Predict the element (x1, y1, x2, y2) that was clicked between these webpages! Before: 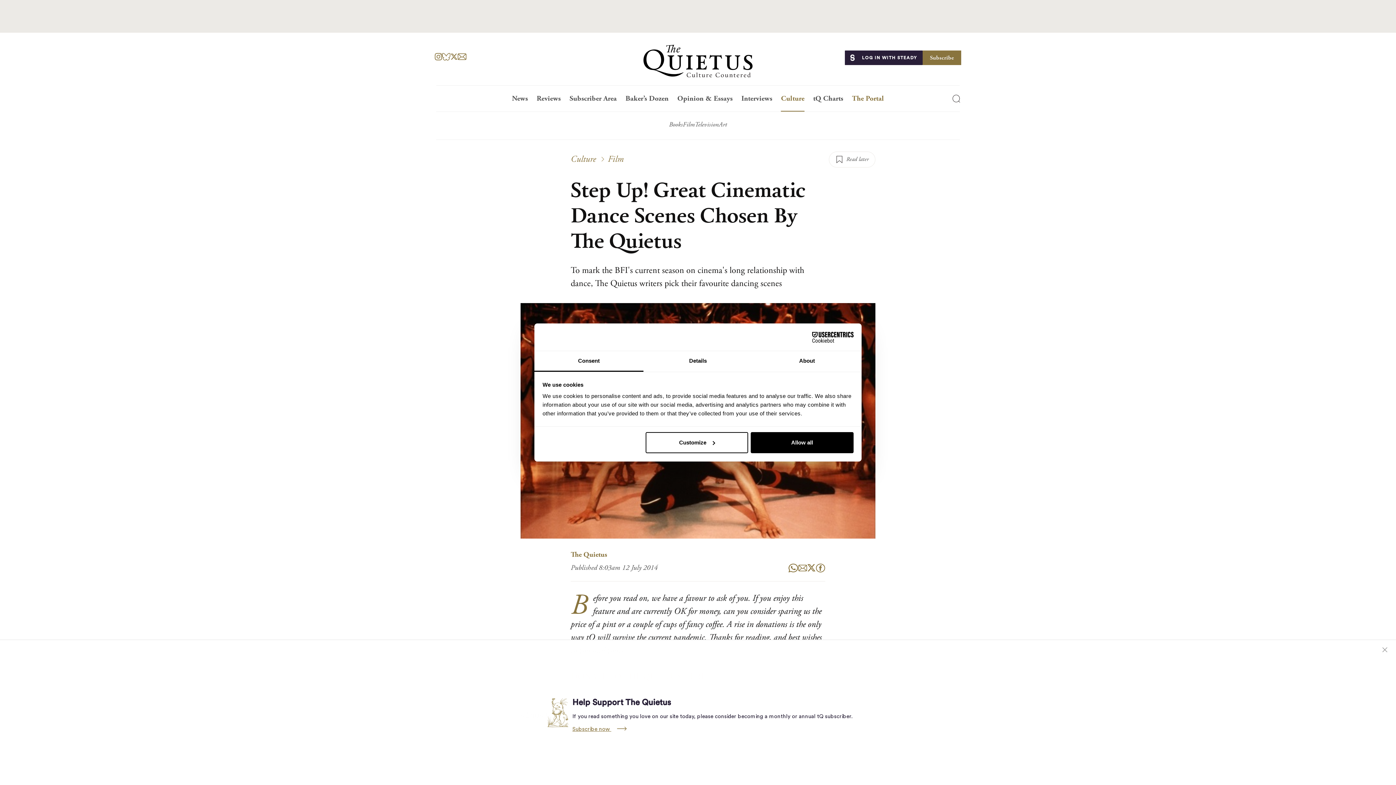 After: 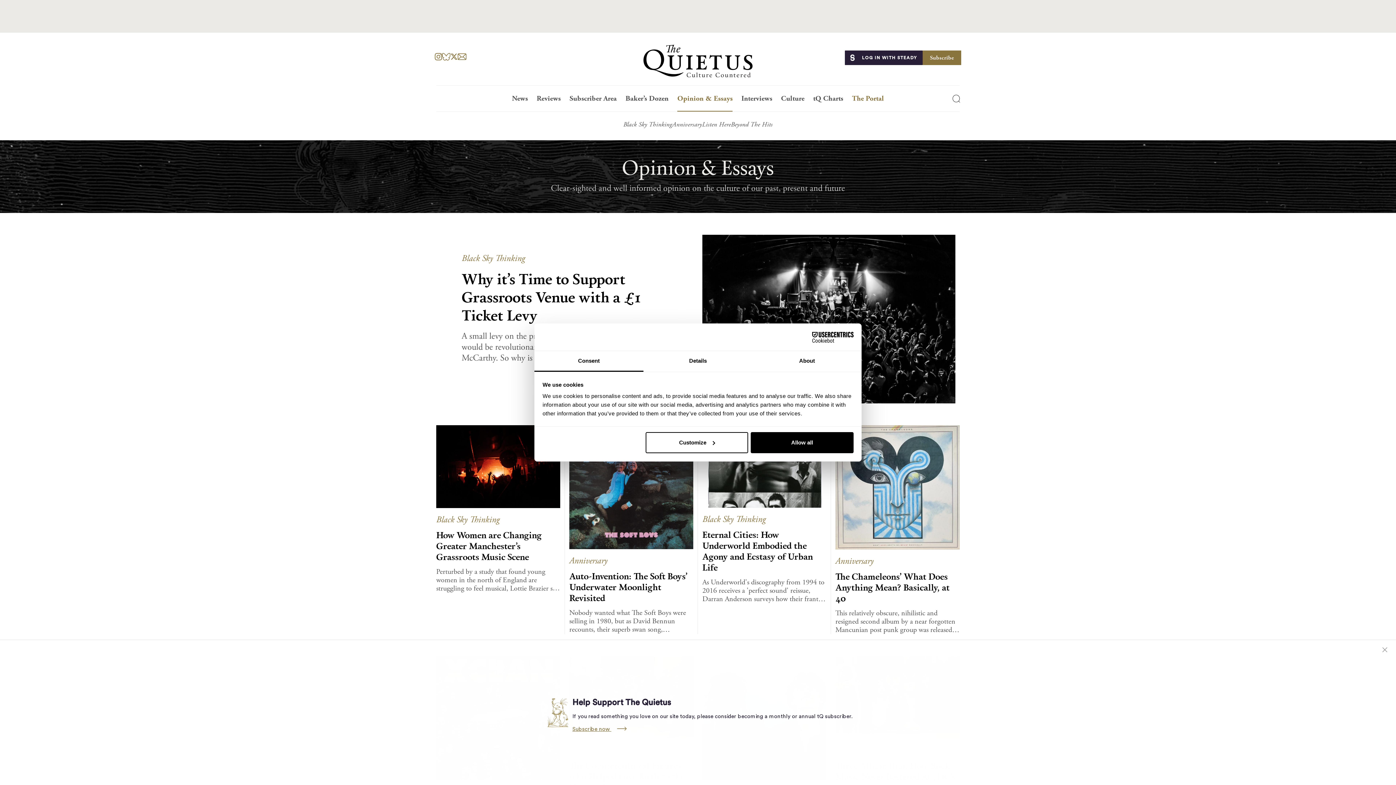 Action: label: Opinion & Essays bbox: (673, 94, 737, 111)